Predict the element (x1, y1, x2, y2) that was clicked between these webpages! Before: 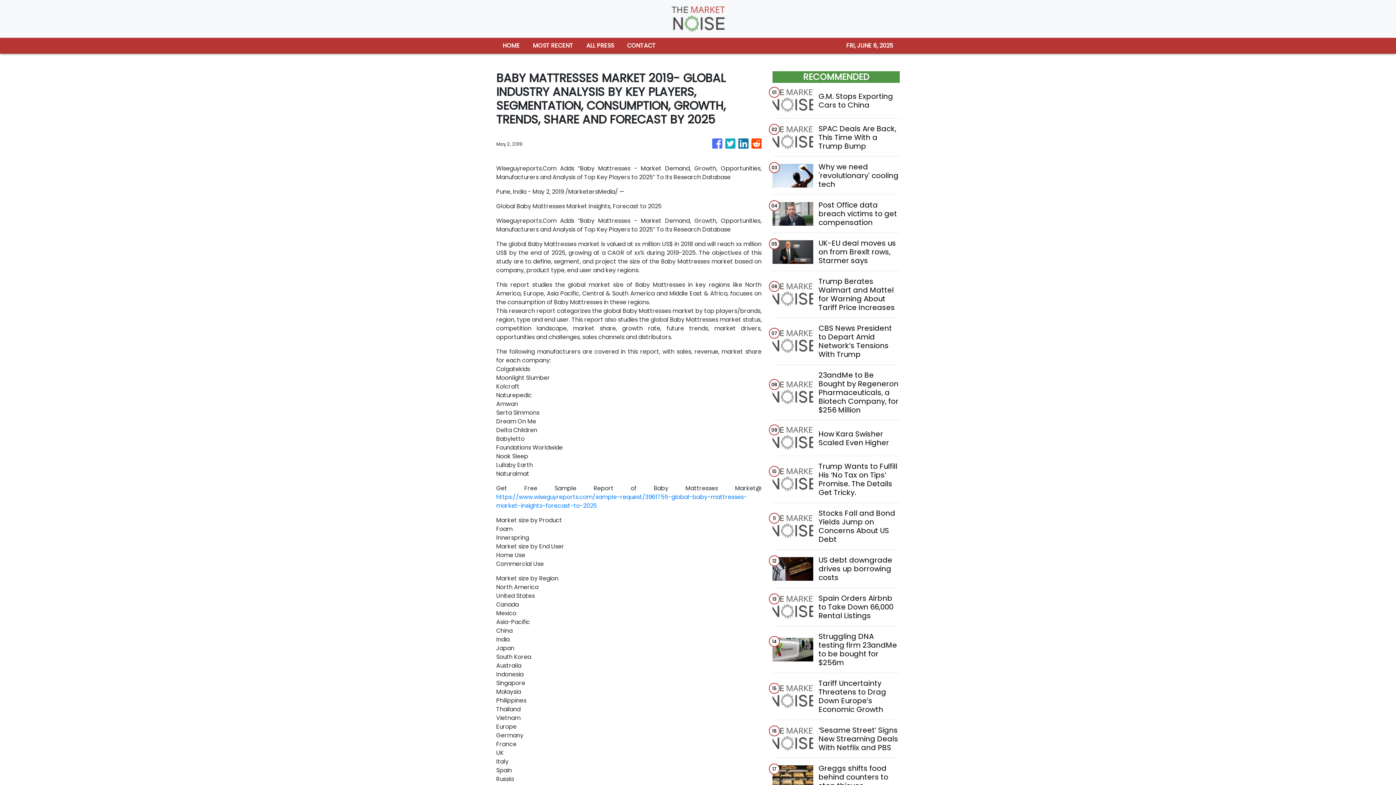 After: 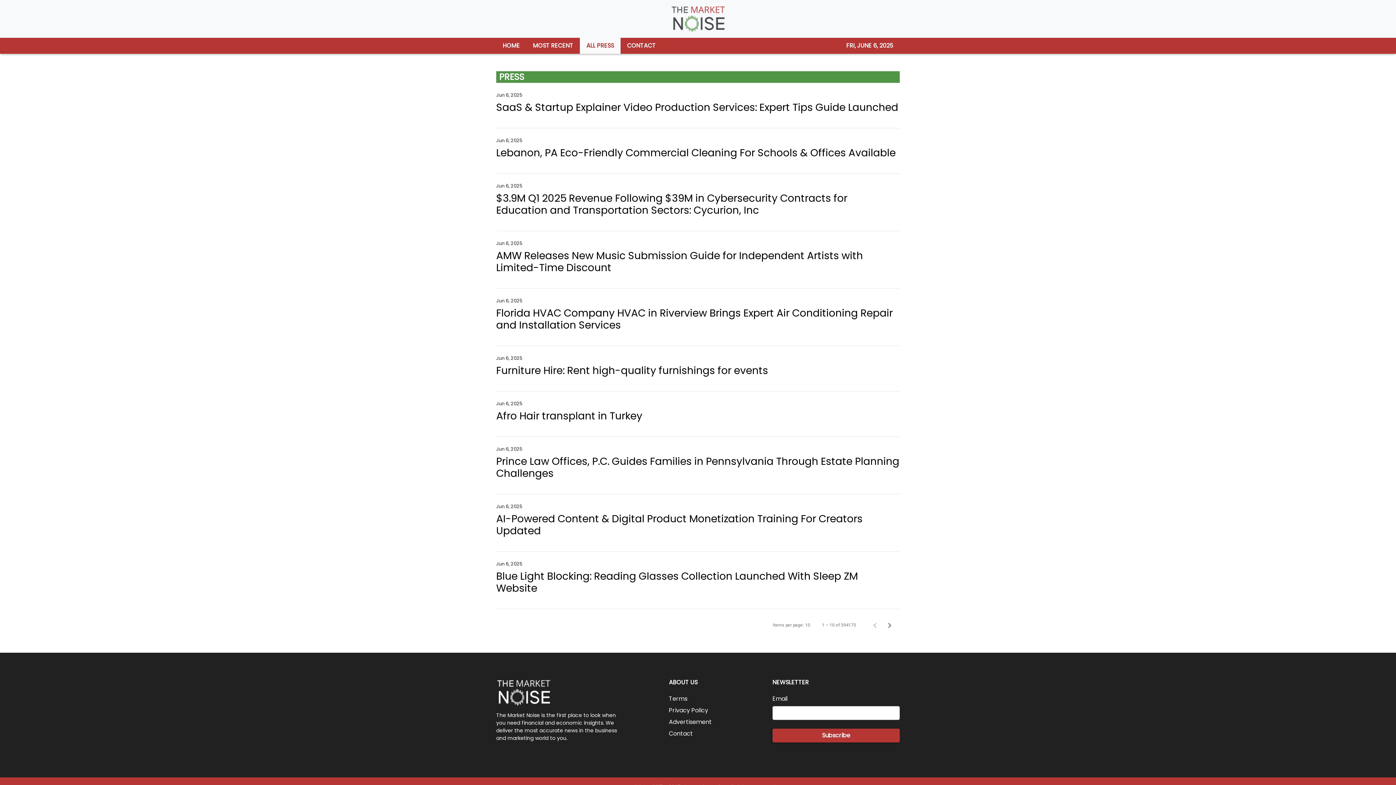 Action: label: ALL PRESS bbox: (580, 37, 620, 53)